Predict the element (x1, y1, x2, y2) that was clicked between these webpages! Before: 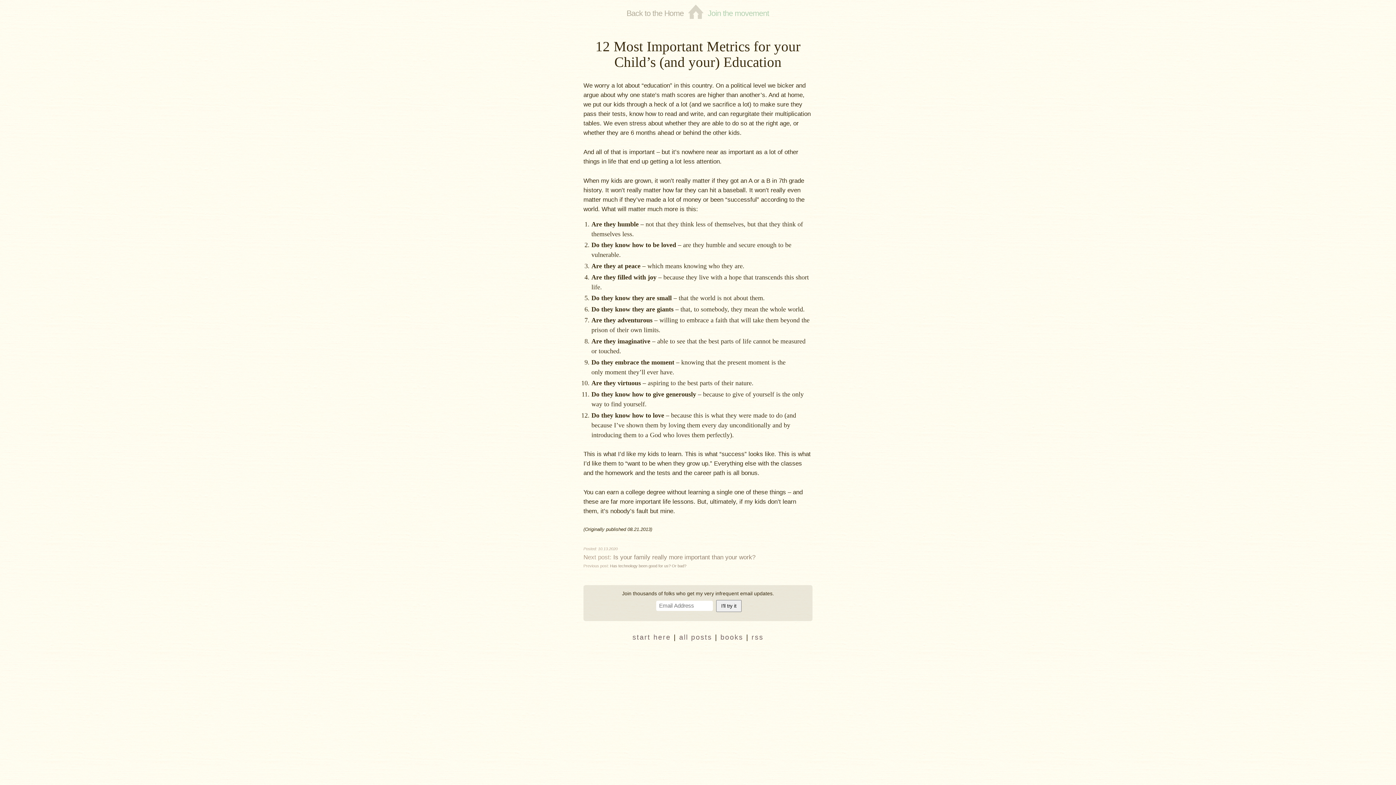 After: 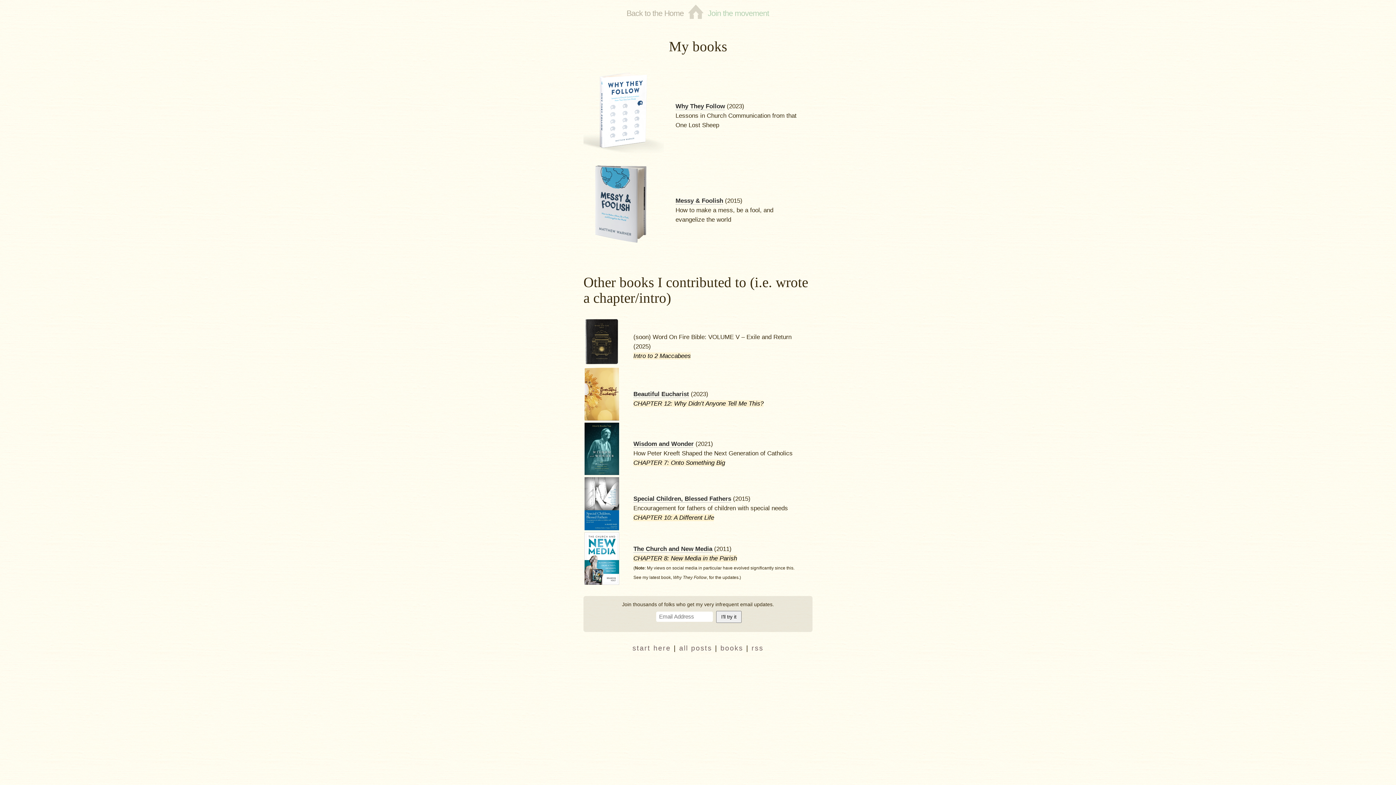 Action: bbox: (720, 633, 743, 641) label: books